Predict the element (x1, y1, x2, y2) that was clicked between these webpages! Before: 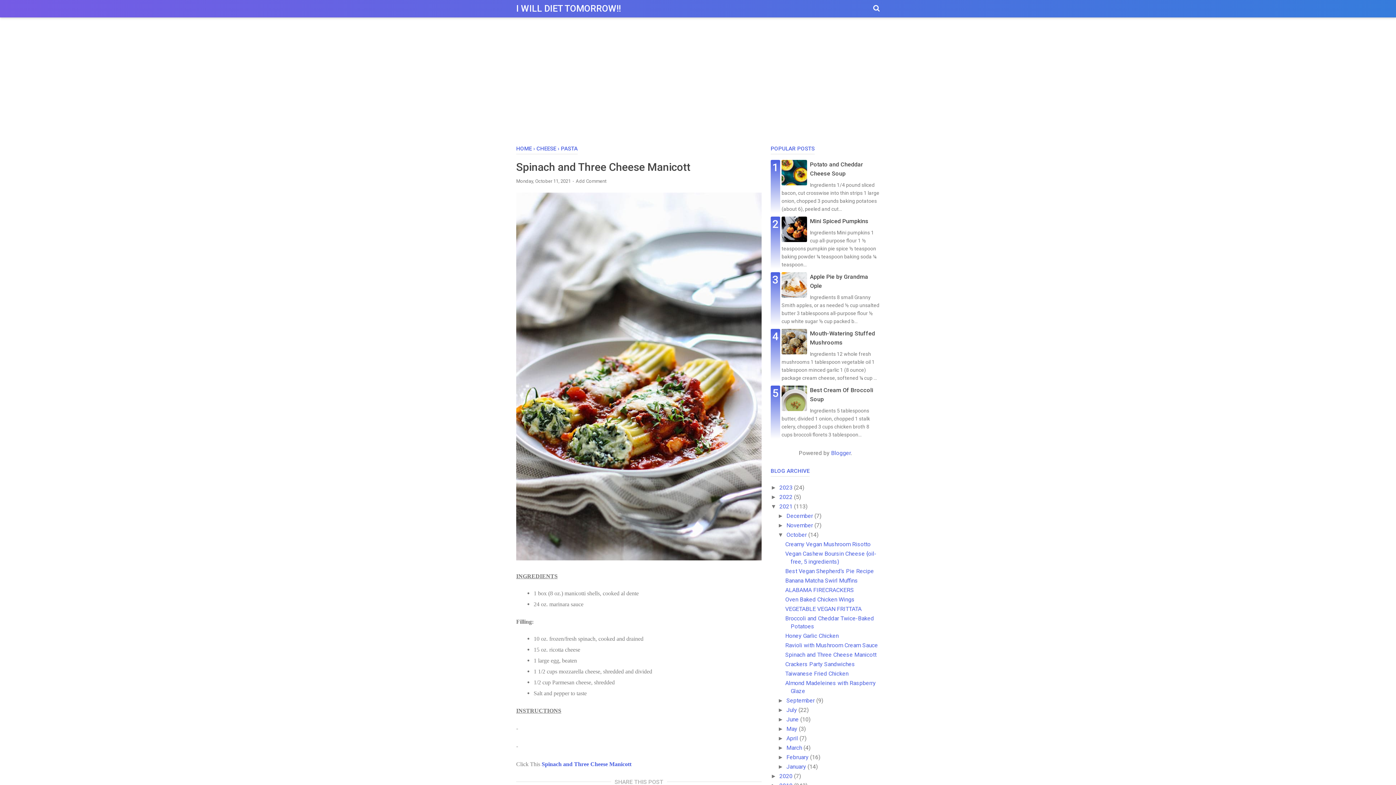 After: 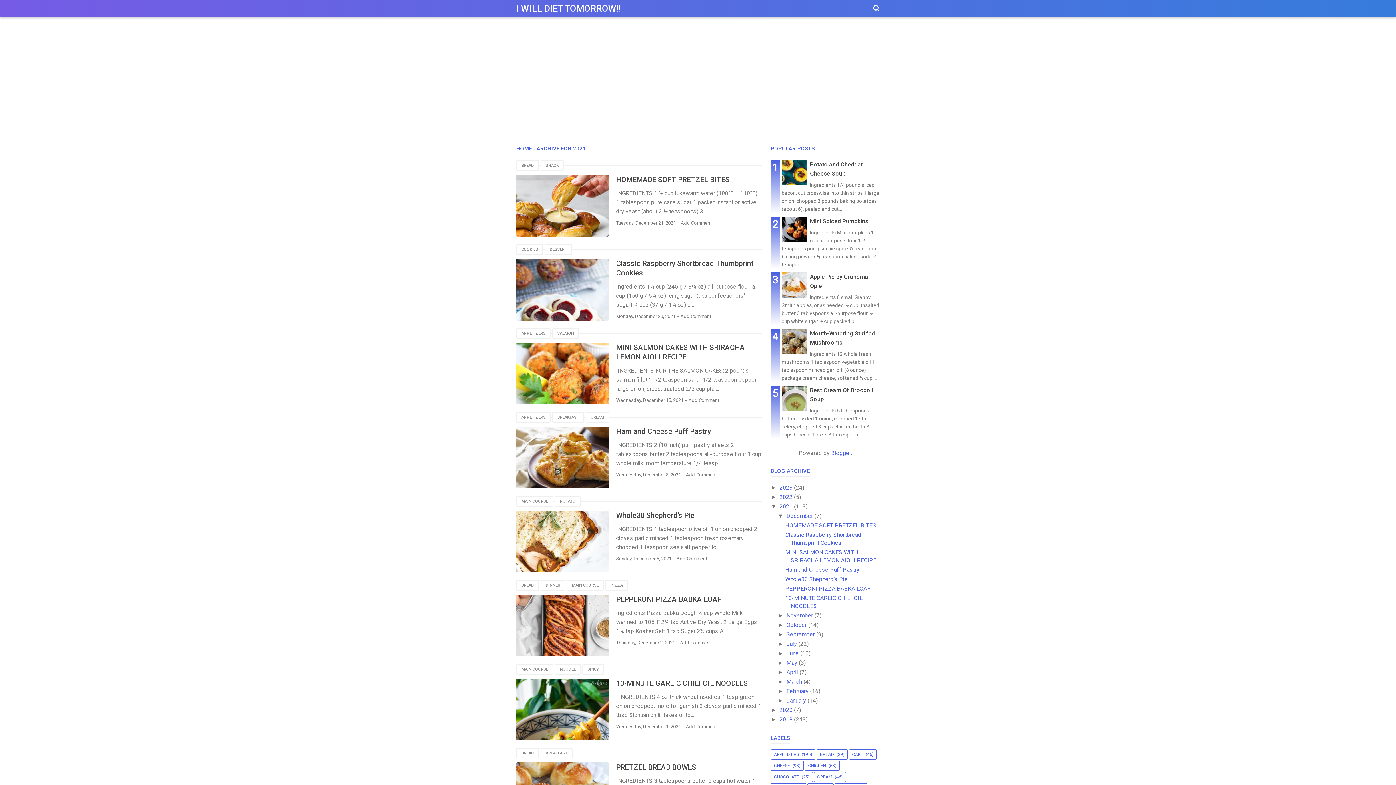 Action: label: 2021  bbox: (779, 503, 794, 510)